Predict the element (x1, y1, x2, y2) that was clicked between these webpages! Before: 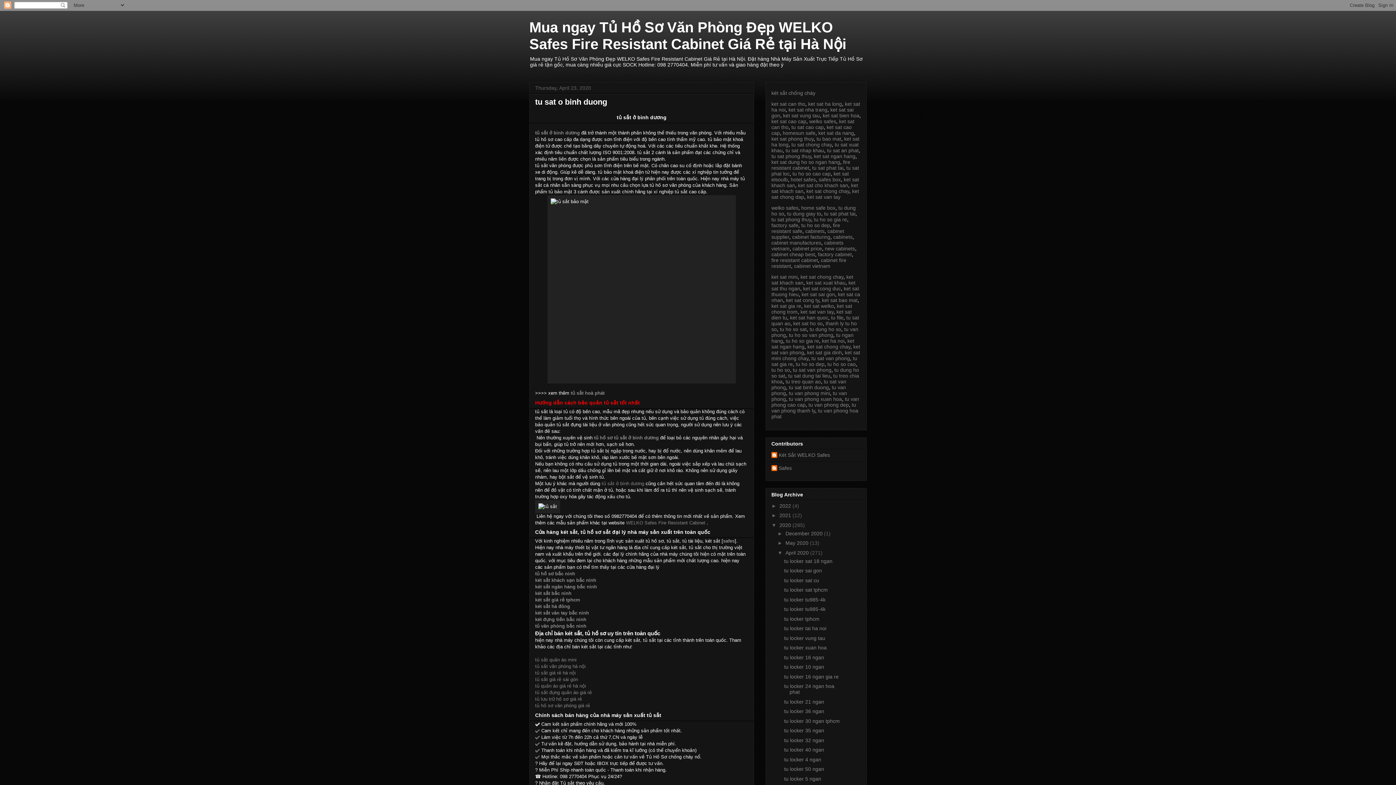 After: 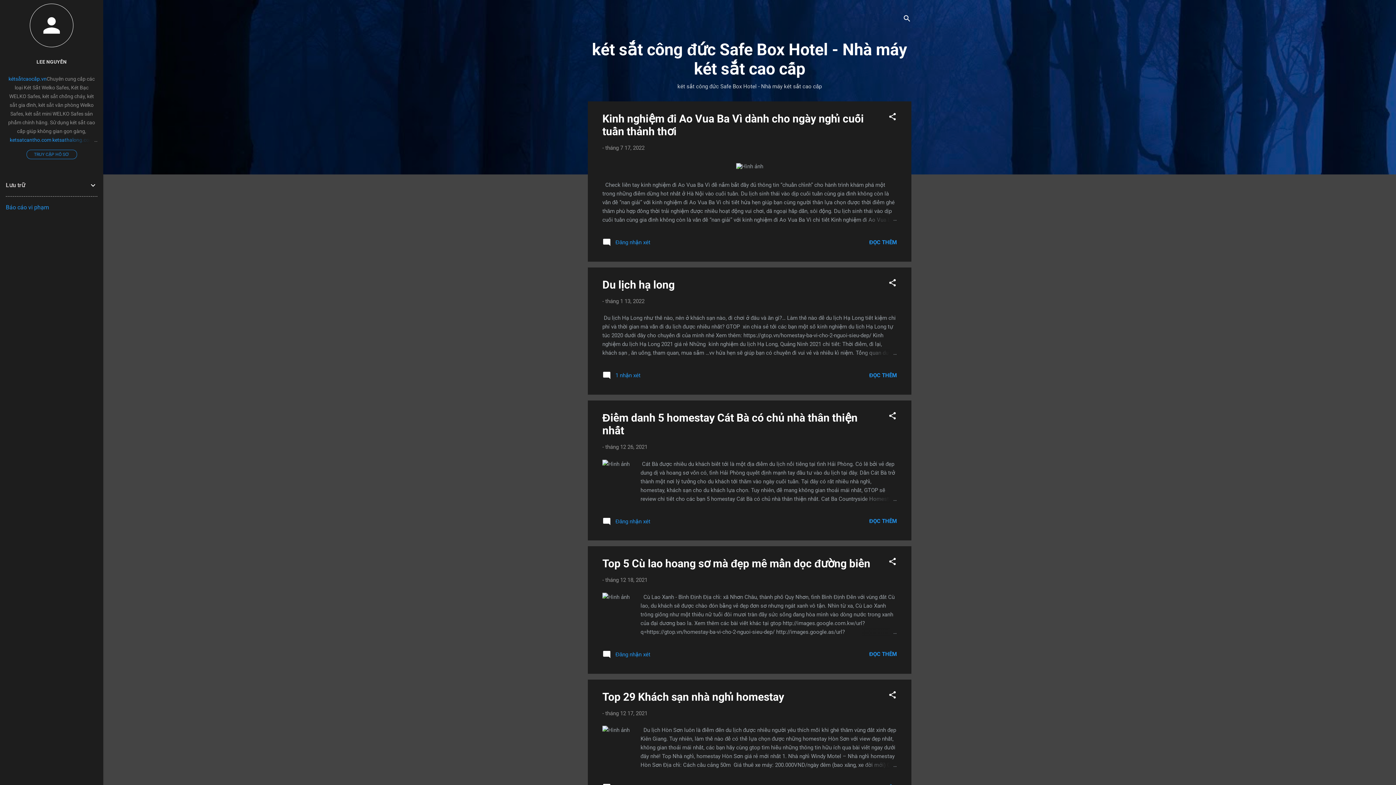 Action: label: ket sat cong duc bbox: (803, 285, 841, 291)